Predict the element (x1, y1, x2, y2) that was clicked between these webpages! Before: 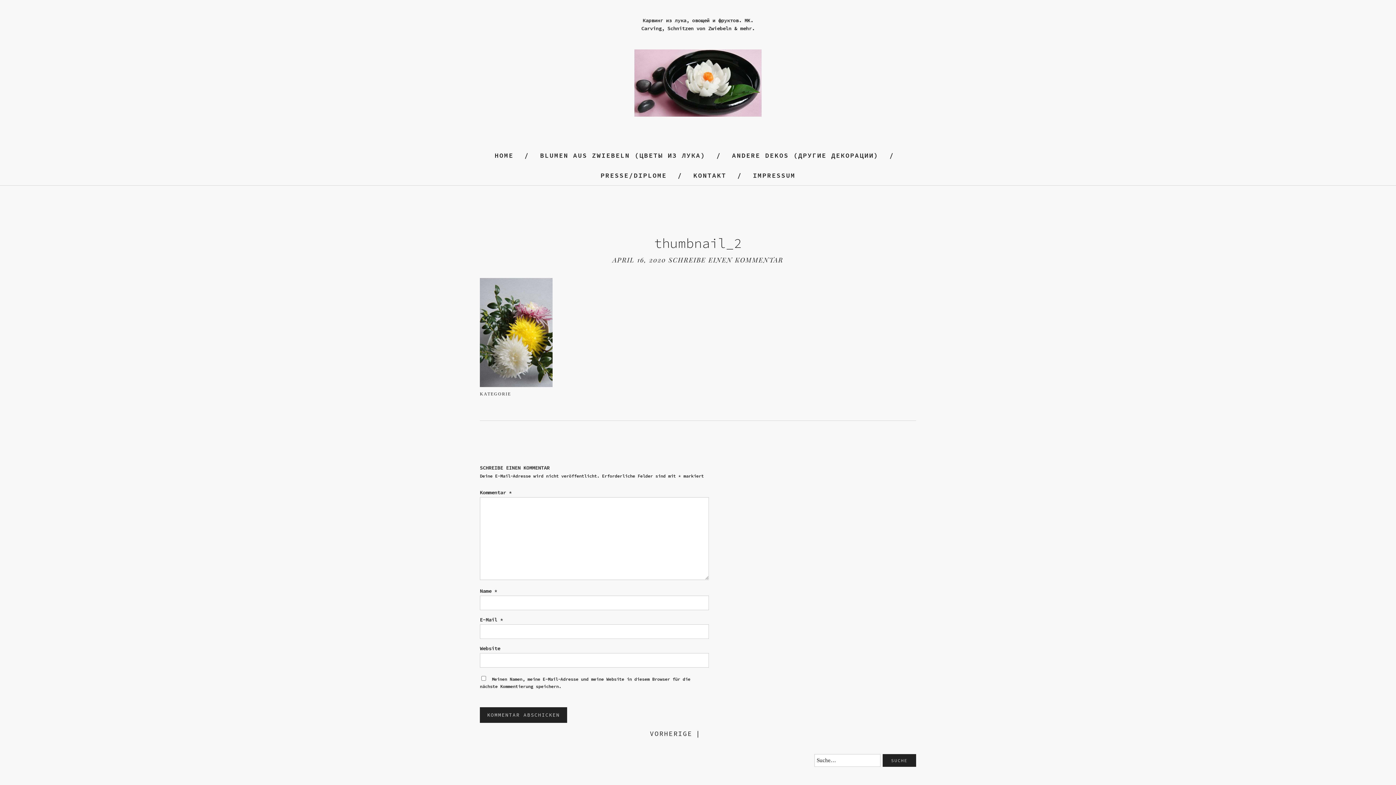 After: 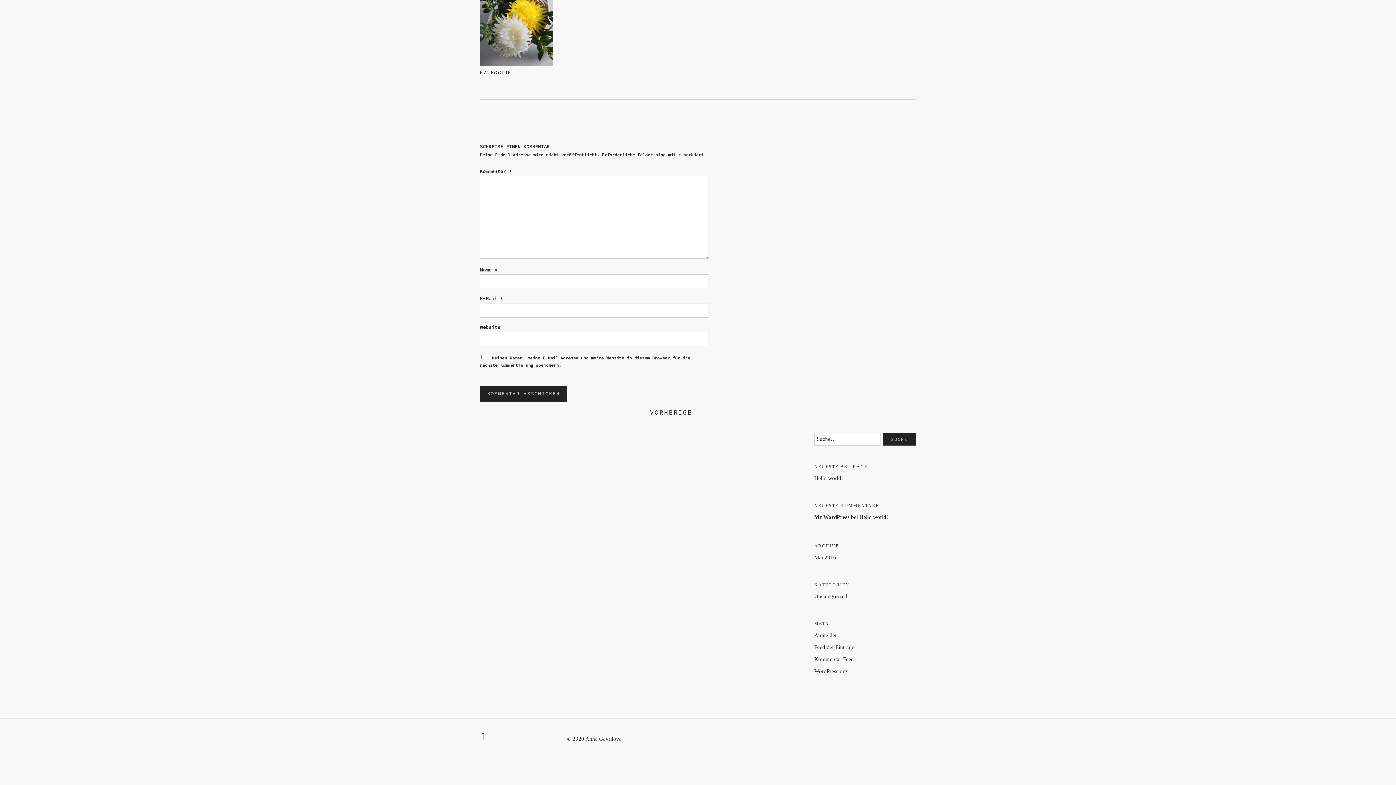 Action: label: SCHREIBE EINEN KOMMENTAR bbox: (668, 255, 783, 264)